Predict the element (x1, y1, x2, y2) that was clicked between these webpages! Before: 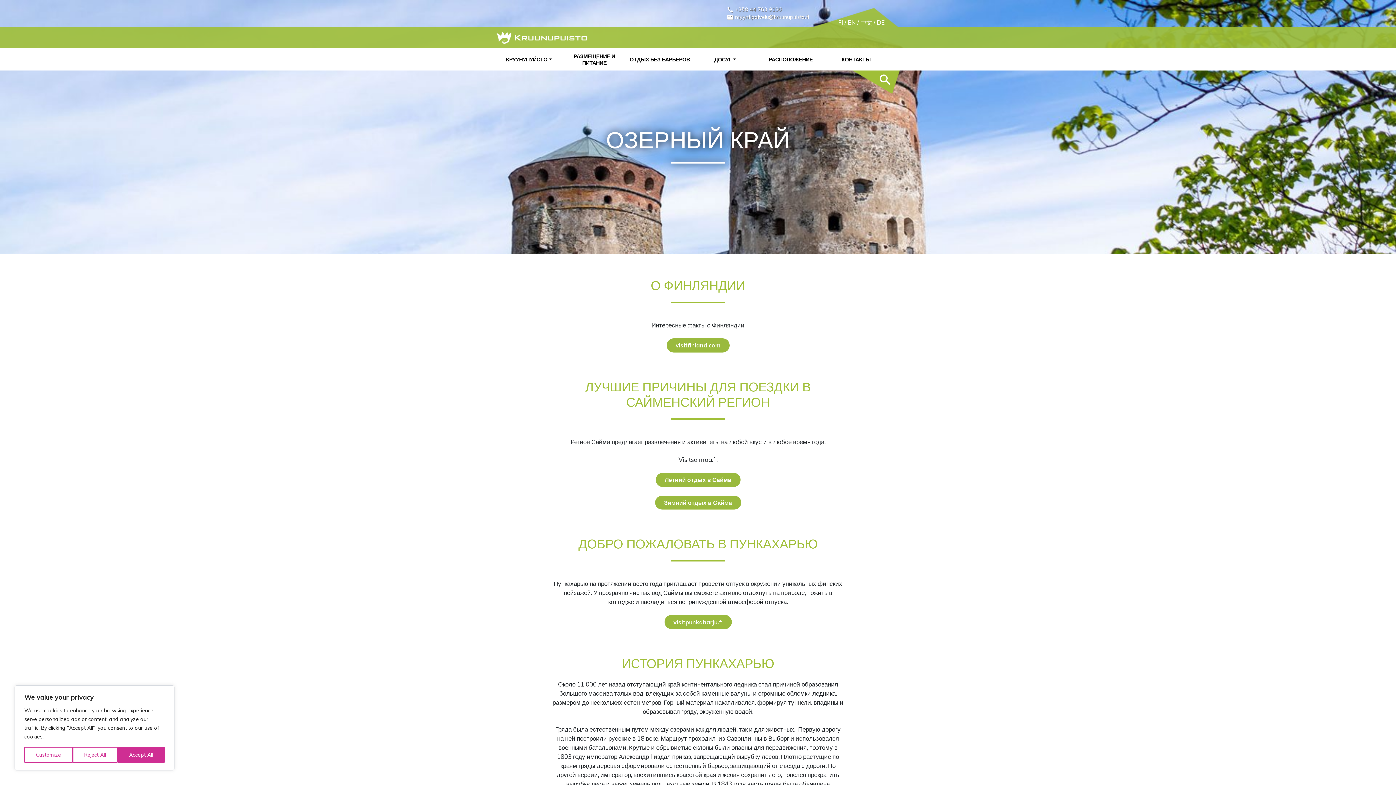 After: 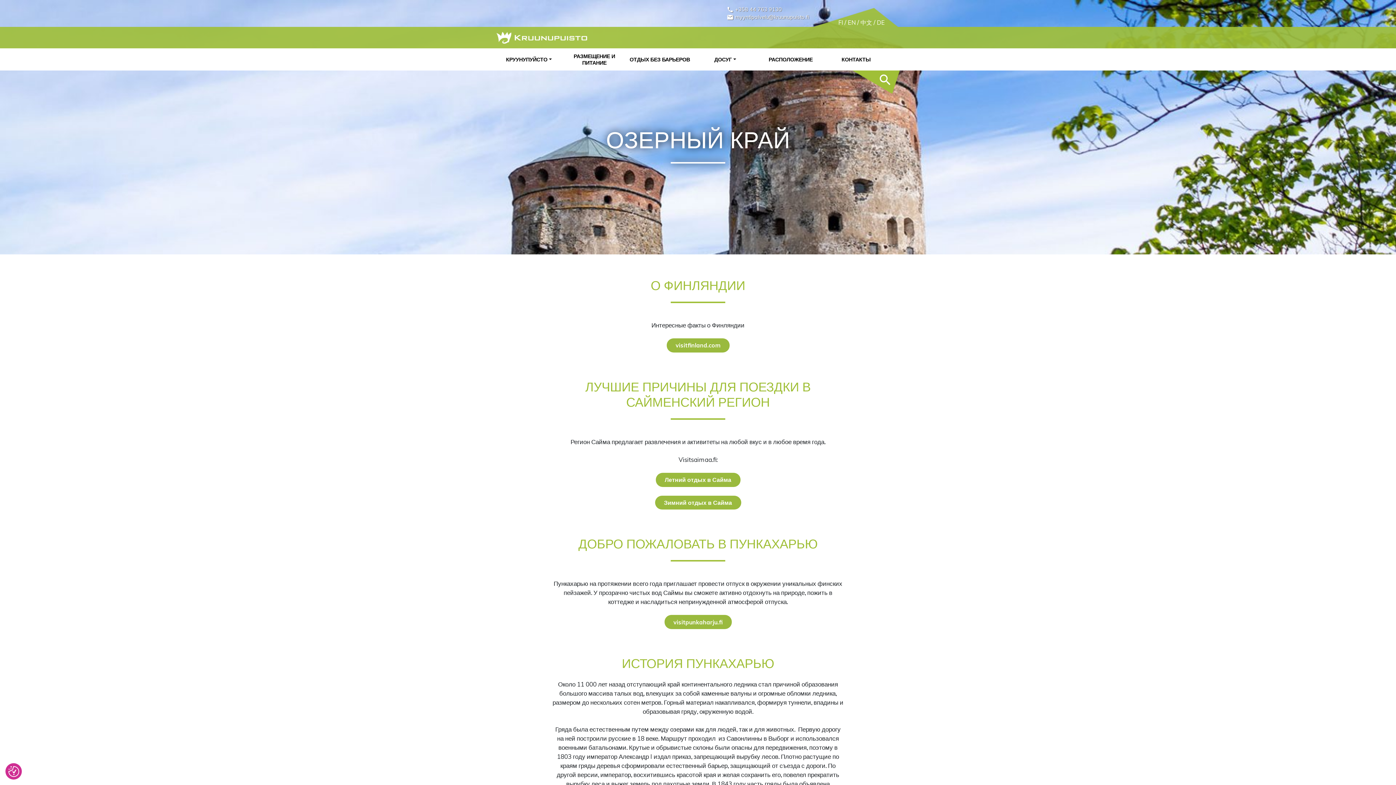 Action: bbox: (72, 747, 117, 763) label: Reject All